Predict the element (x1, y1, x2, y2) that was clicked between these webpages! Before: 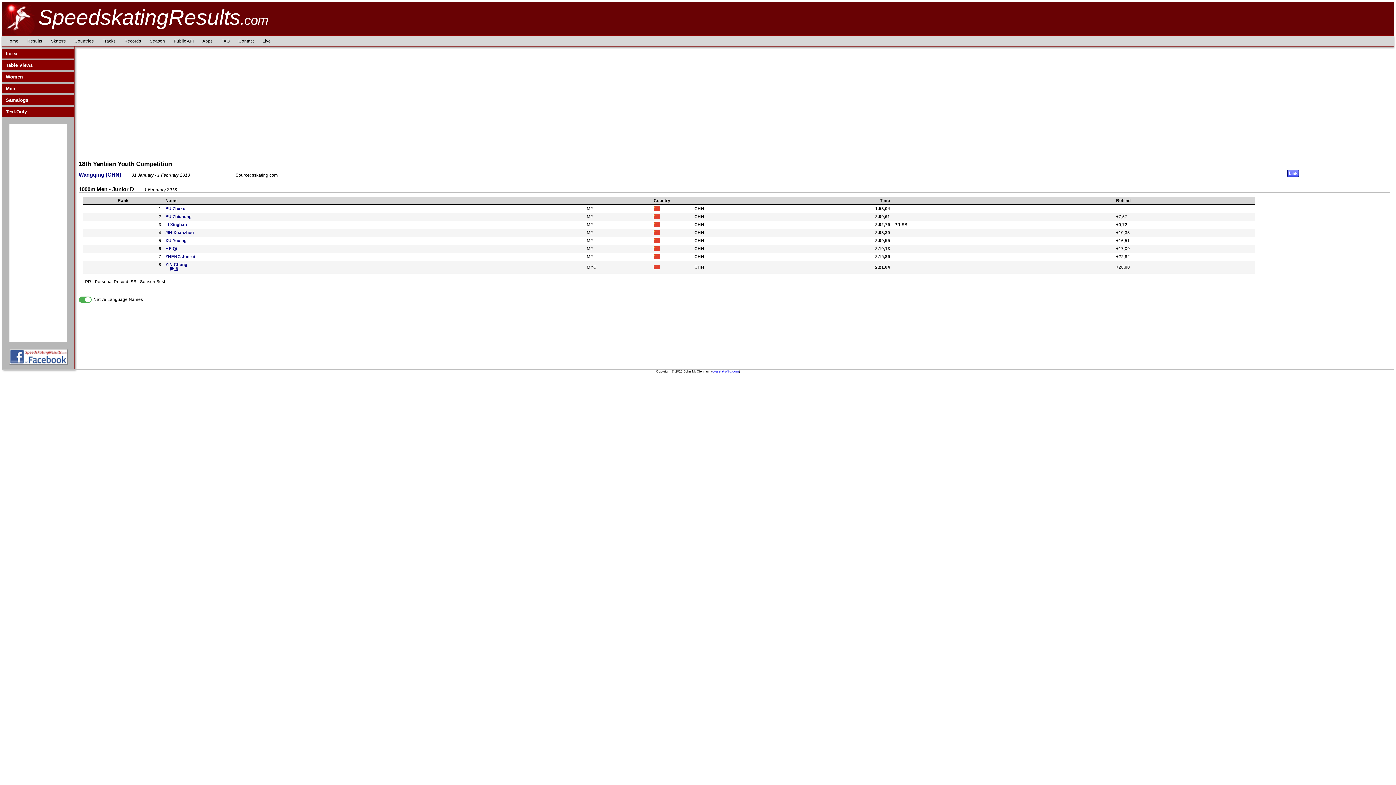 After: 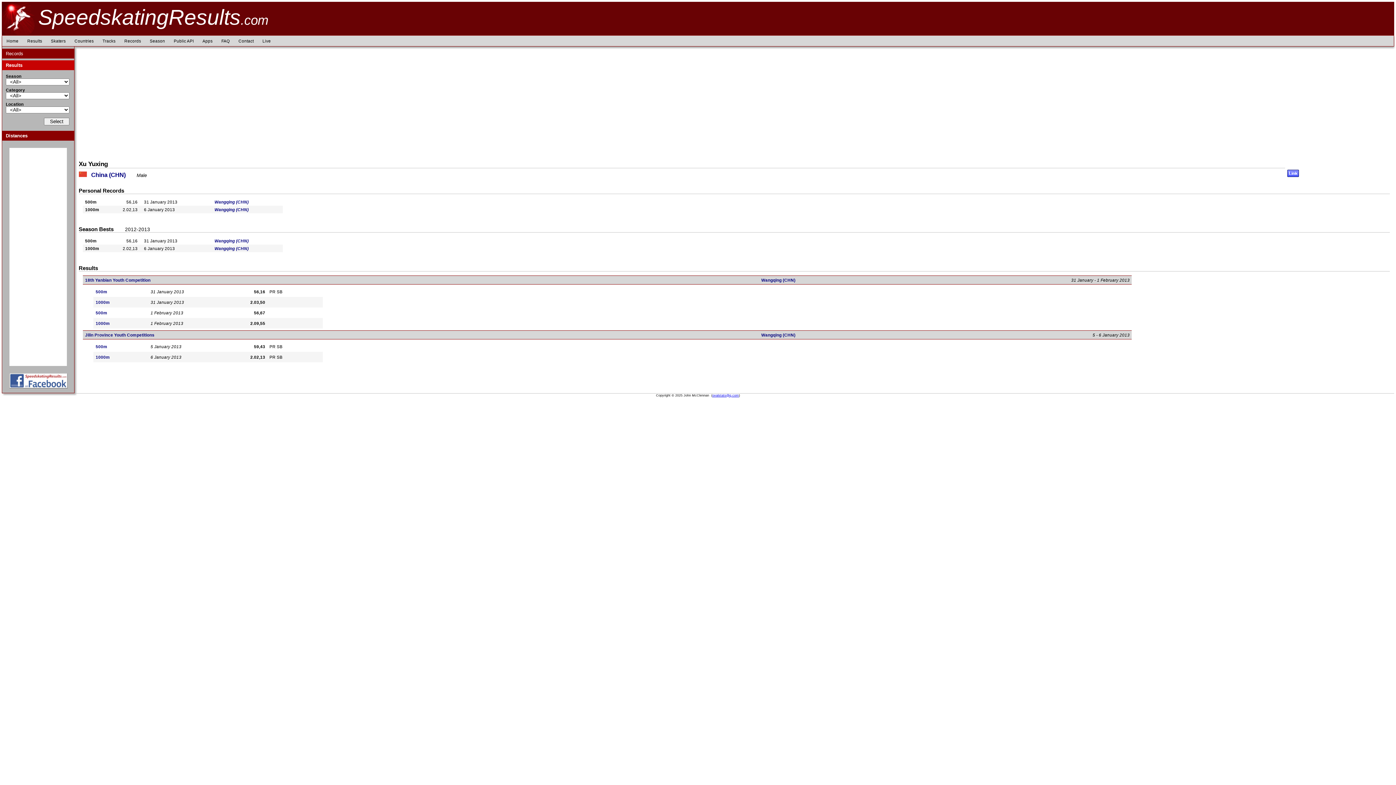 Action: label: XU Yuxing bbox: (165, 238, 186, 243)